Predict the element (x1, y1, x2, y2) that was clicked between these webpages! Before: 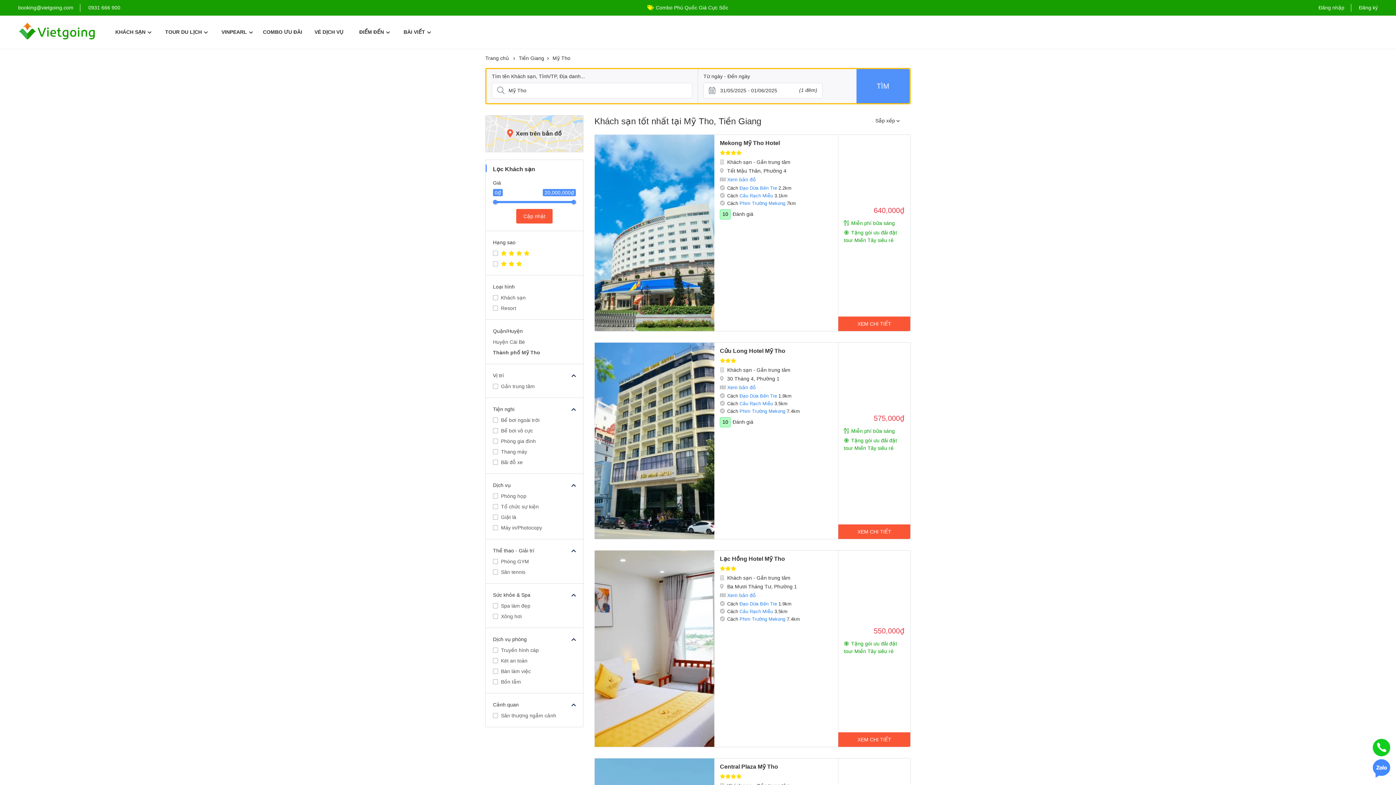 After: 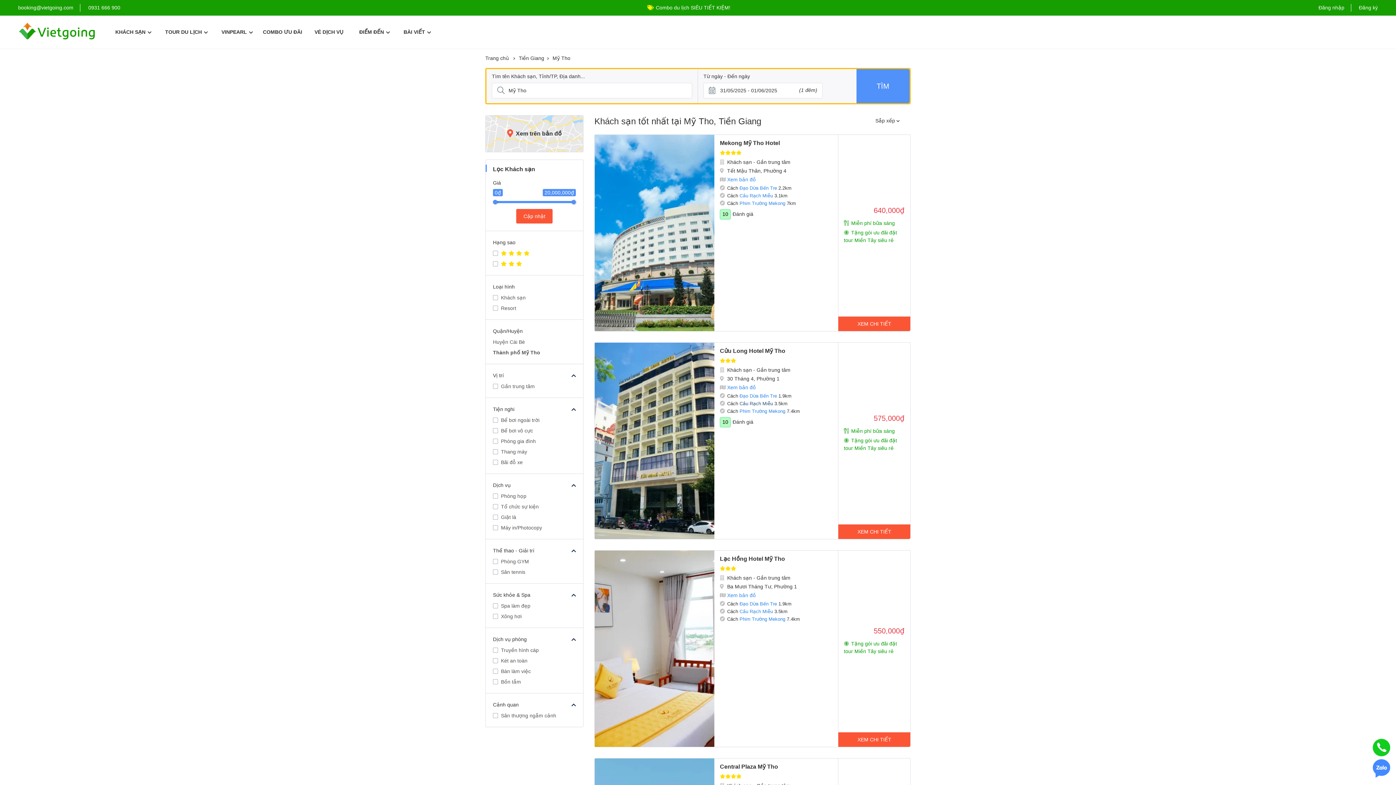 Action: bbox: (739, 401, 773, 406) label: Cầu Rạch Miễu